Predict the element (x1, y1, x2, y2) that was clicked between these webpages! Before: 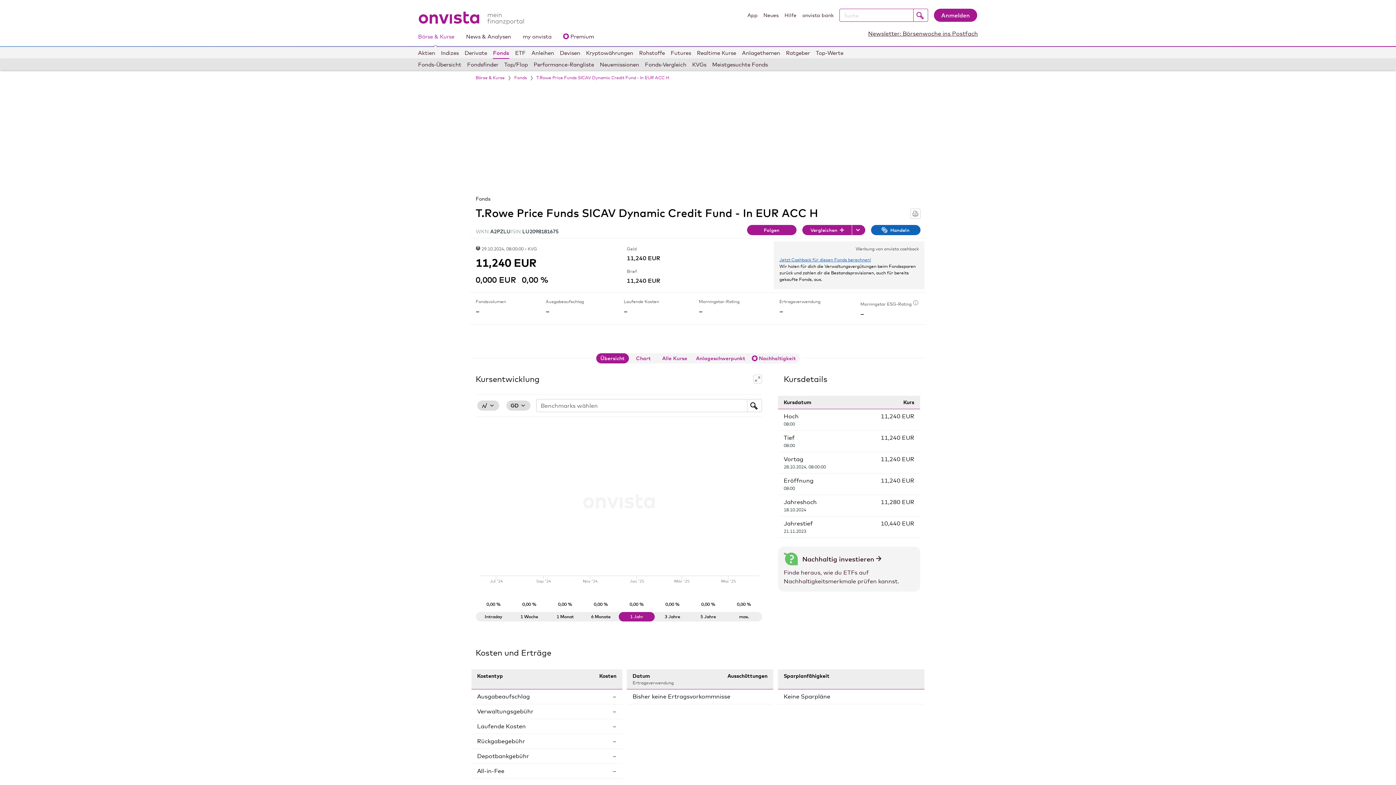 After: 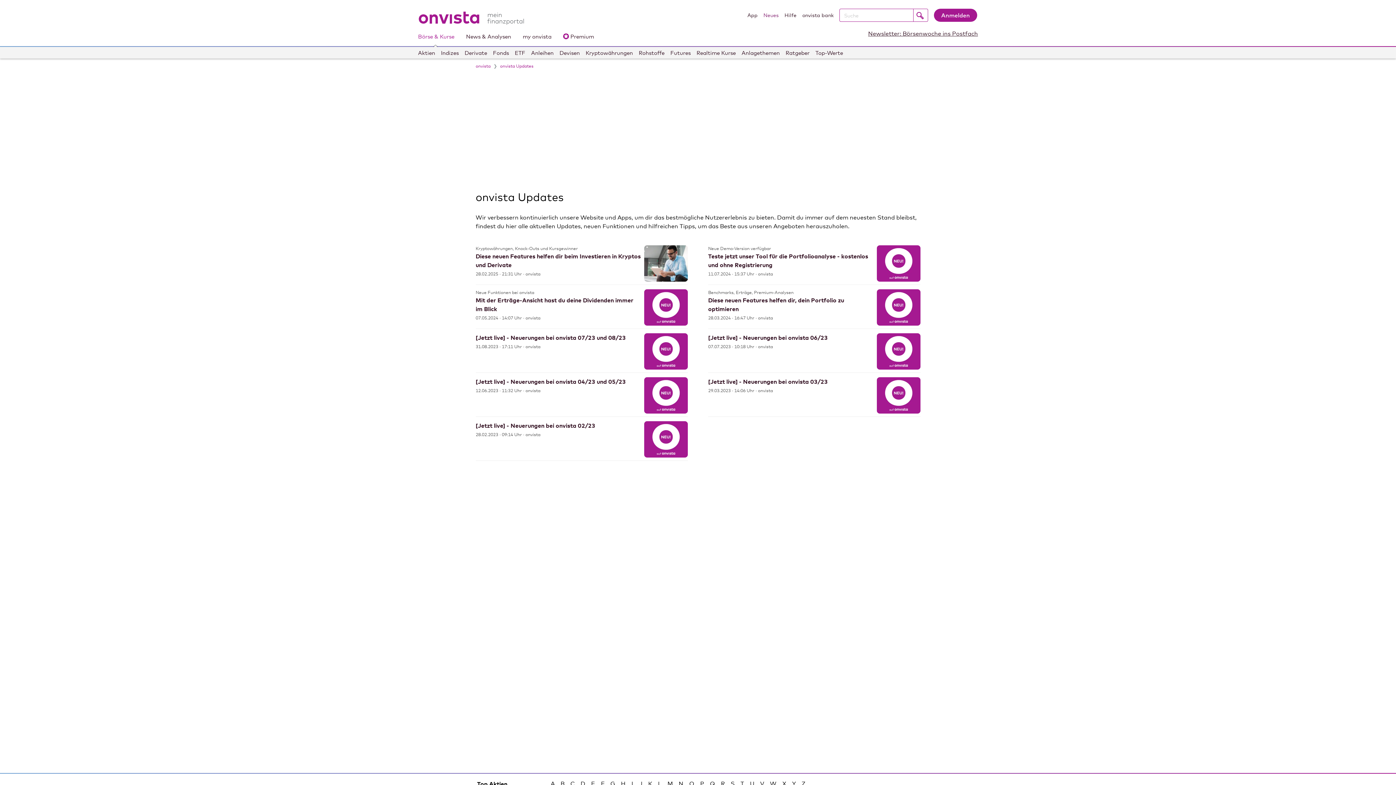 Action: label: Neues bbox: (763, 11, 778, 21)